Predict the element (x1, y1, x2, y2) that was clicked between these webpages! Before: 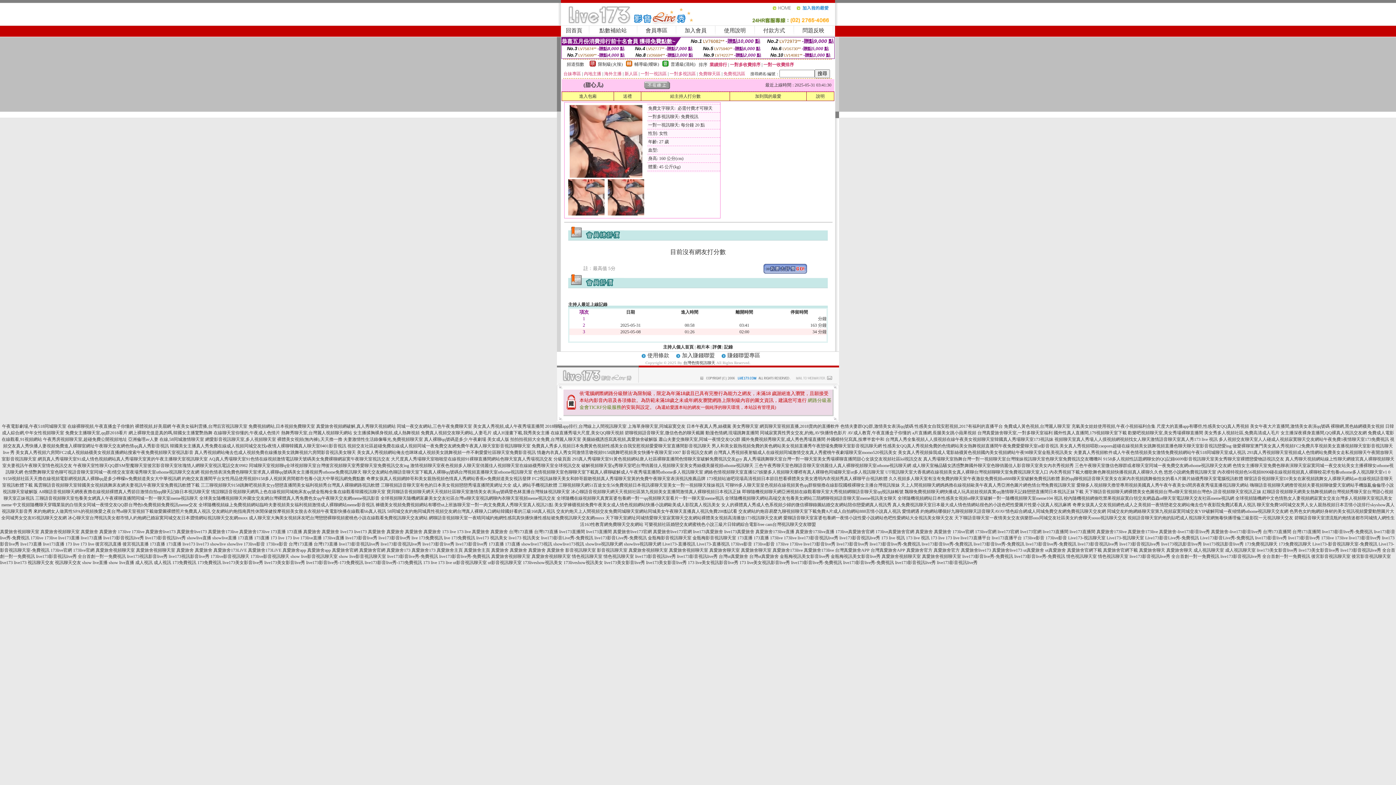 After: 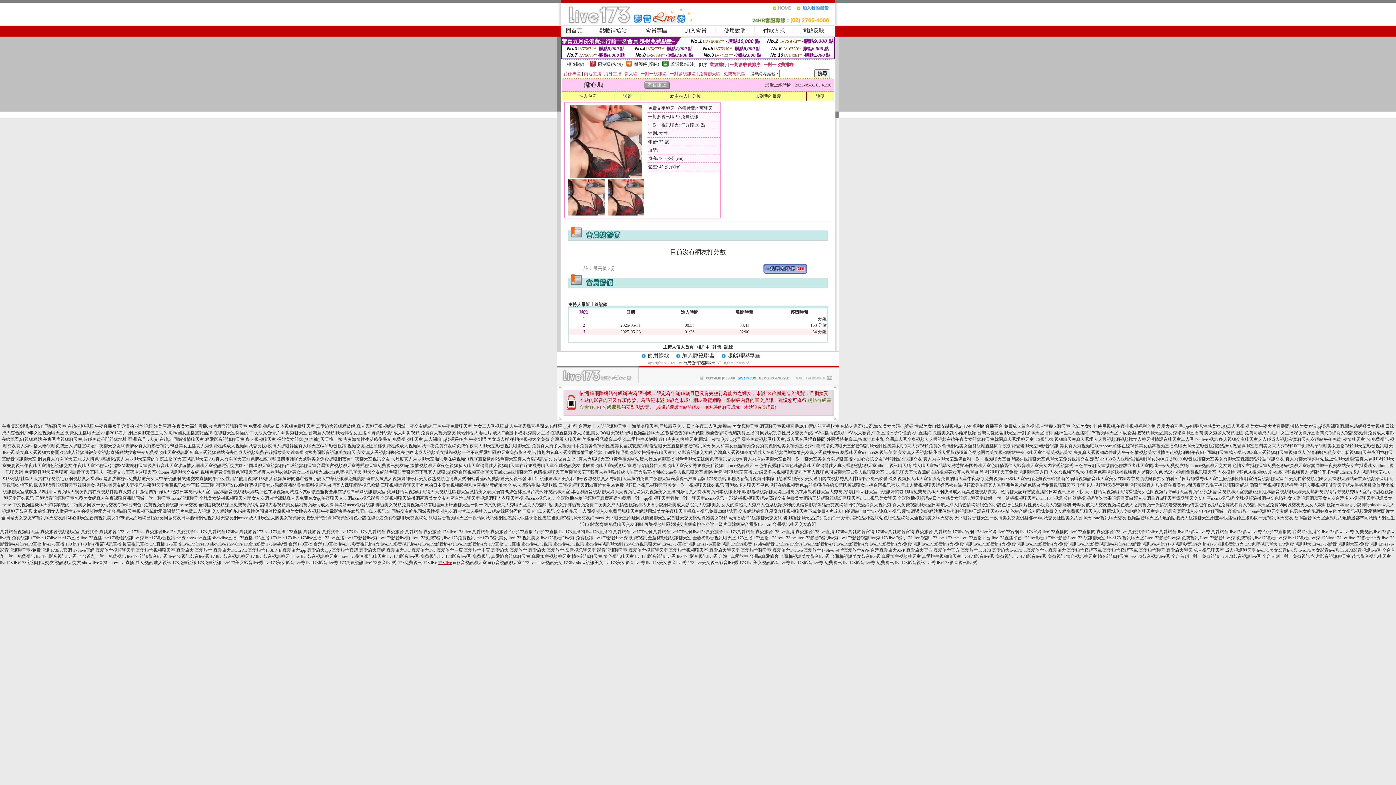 Action: bbox: (438, 560, 452, 565) label: 173 live